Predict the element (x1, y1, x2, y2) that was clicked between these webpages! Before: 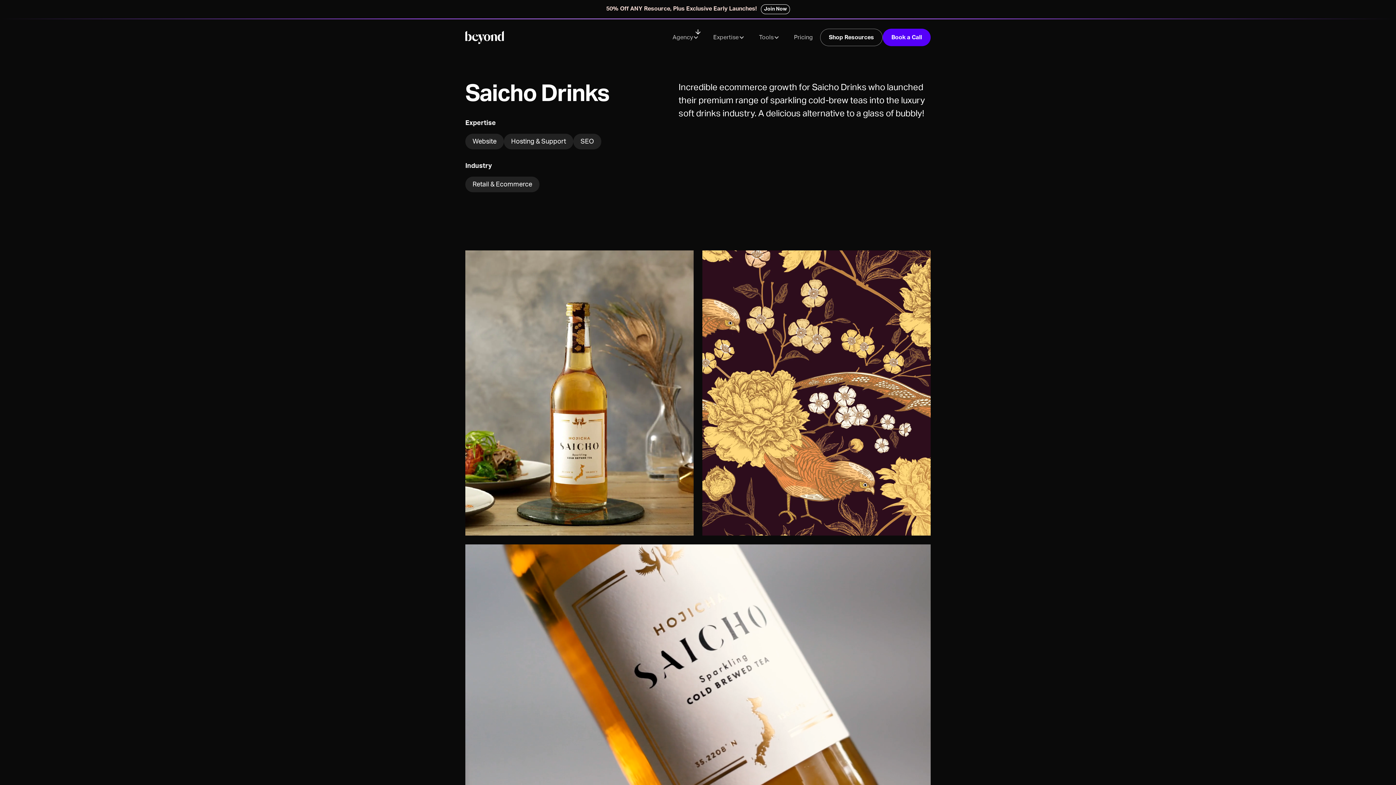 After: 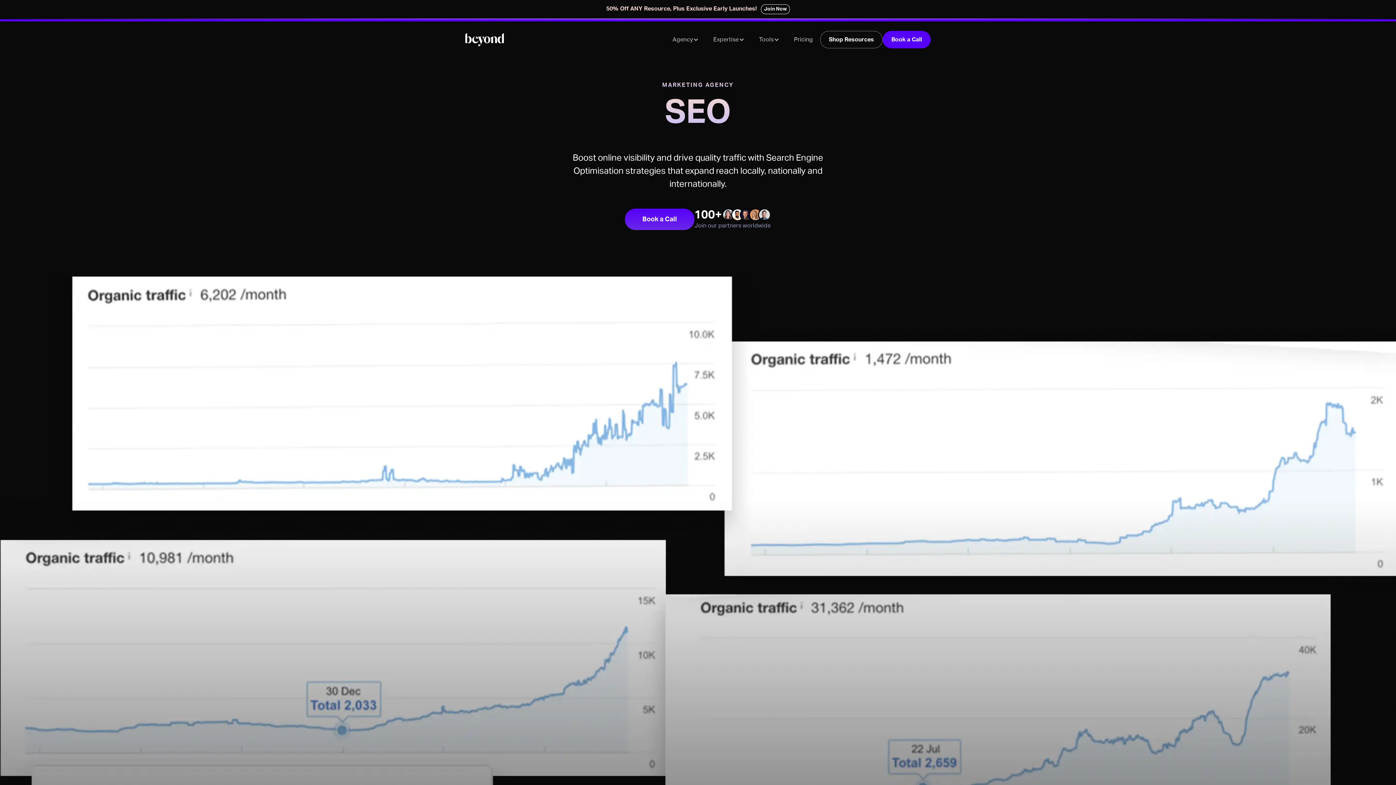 Action: label: SEO bbox: (573, 133, 601, 149)